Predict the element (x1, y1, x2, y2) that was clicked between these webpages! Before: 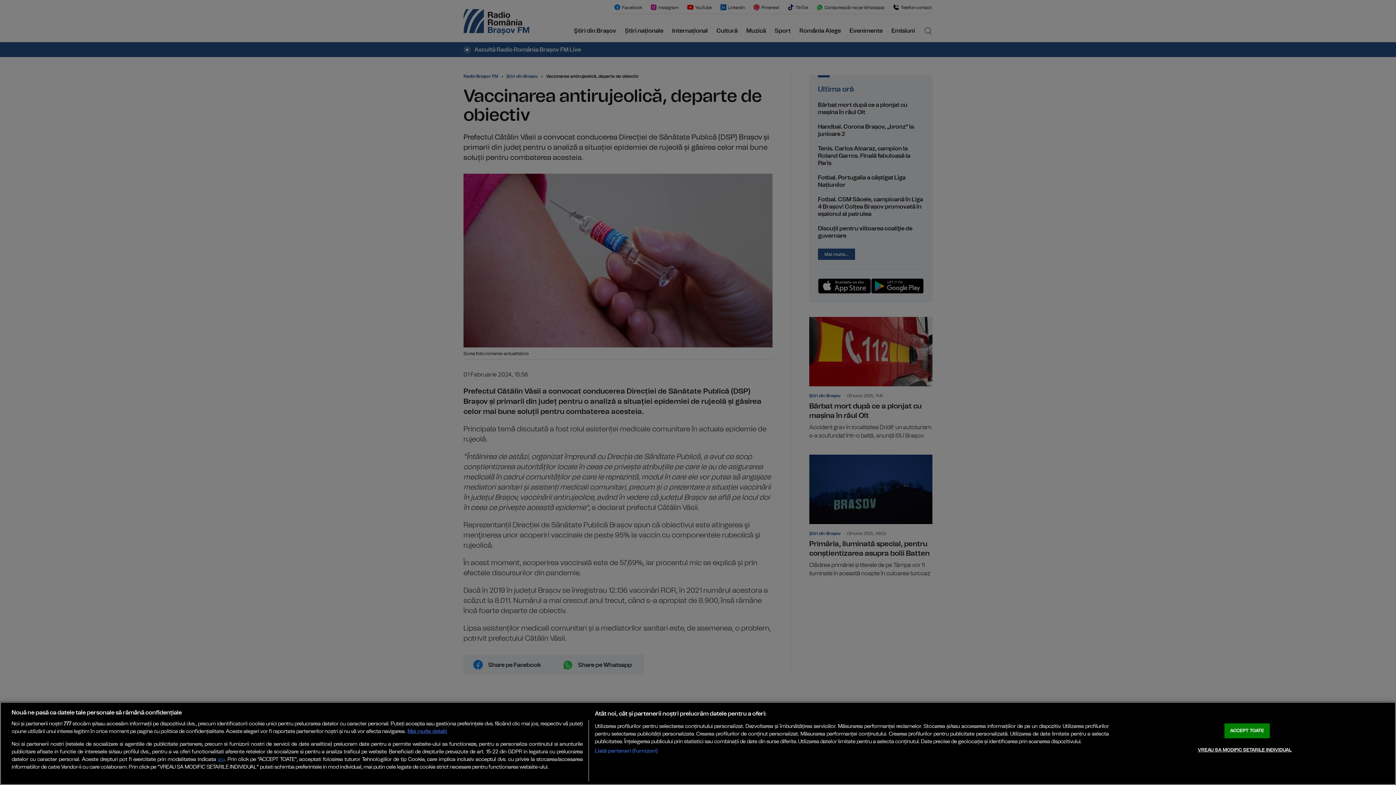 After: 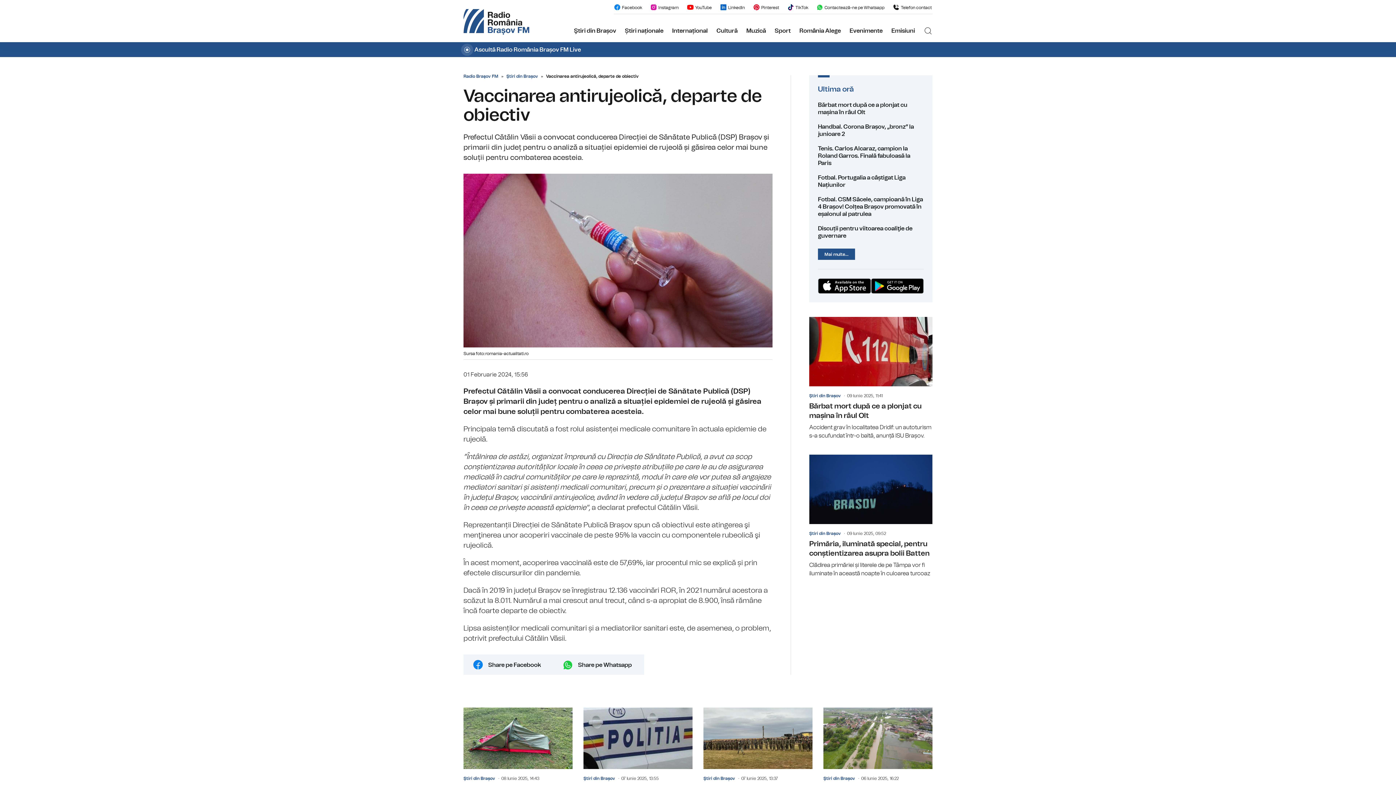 Action: bbox: (1224, 723, 1270, 738) label: ACCEPT TOATE